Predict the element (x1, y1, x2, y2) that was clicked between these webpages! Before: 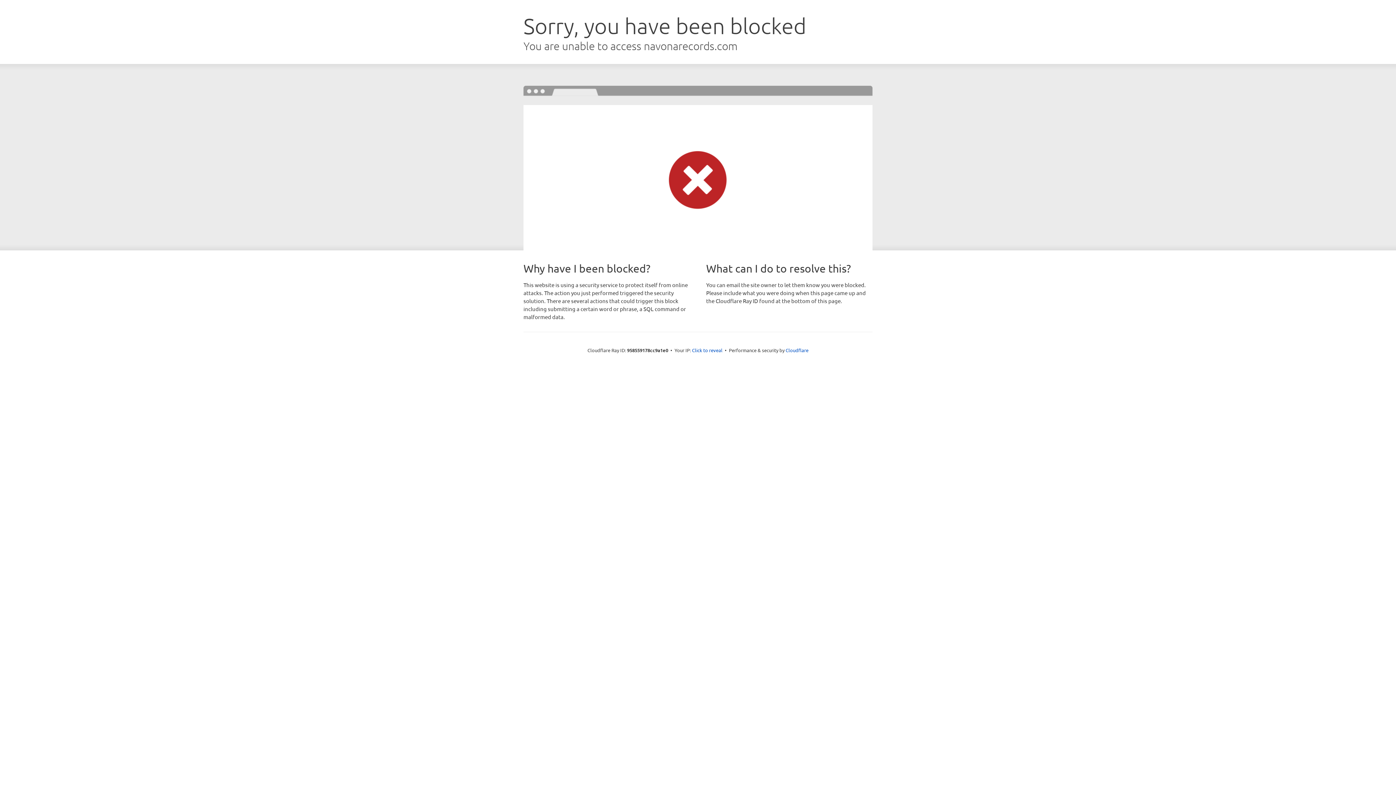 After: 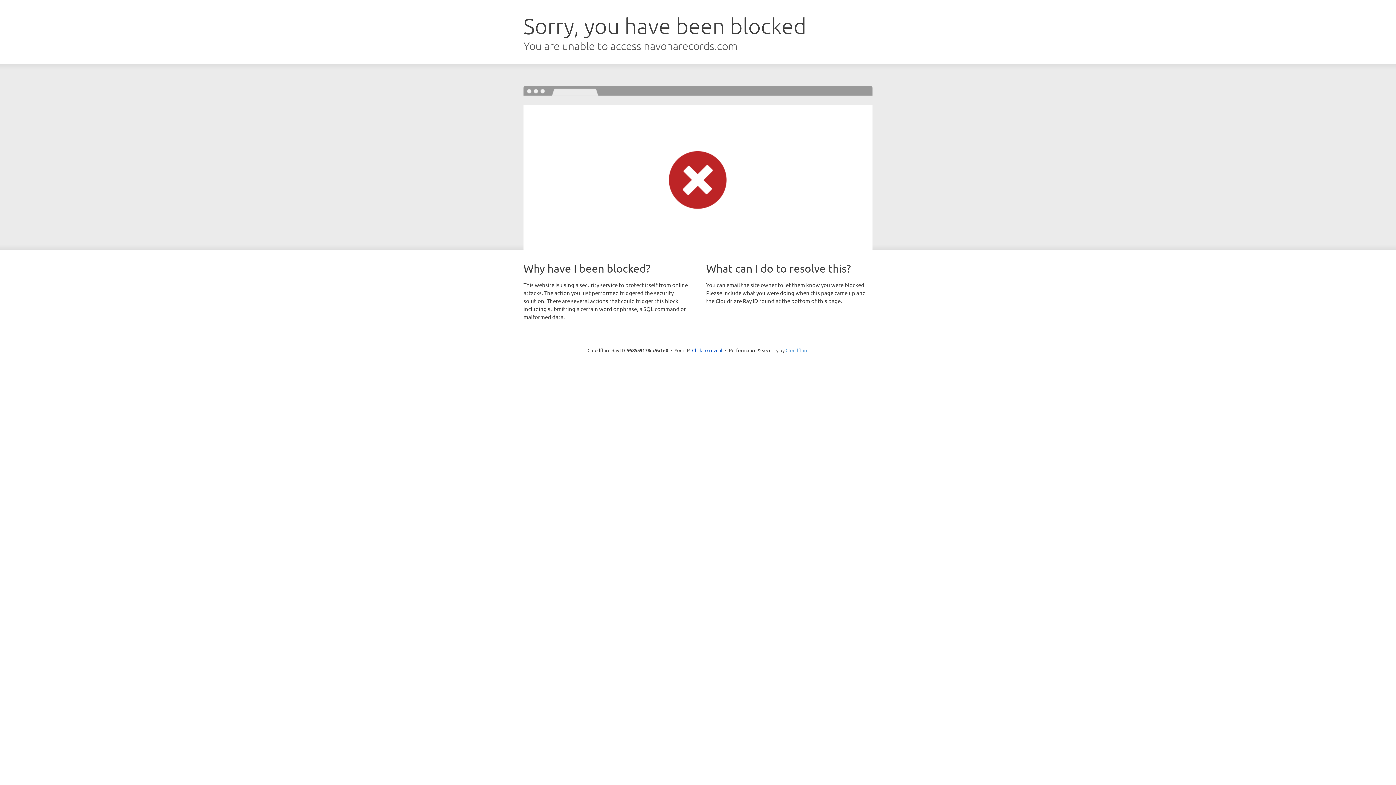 Action: bbox: (785, 347, 808, 353) label: Cloudflare